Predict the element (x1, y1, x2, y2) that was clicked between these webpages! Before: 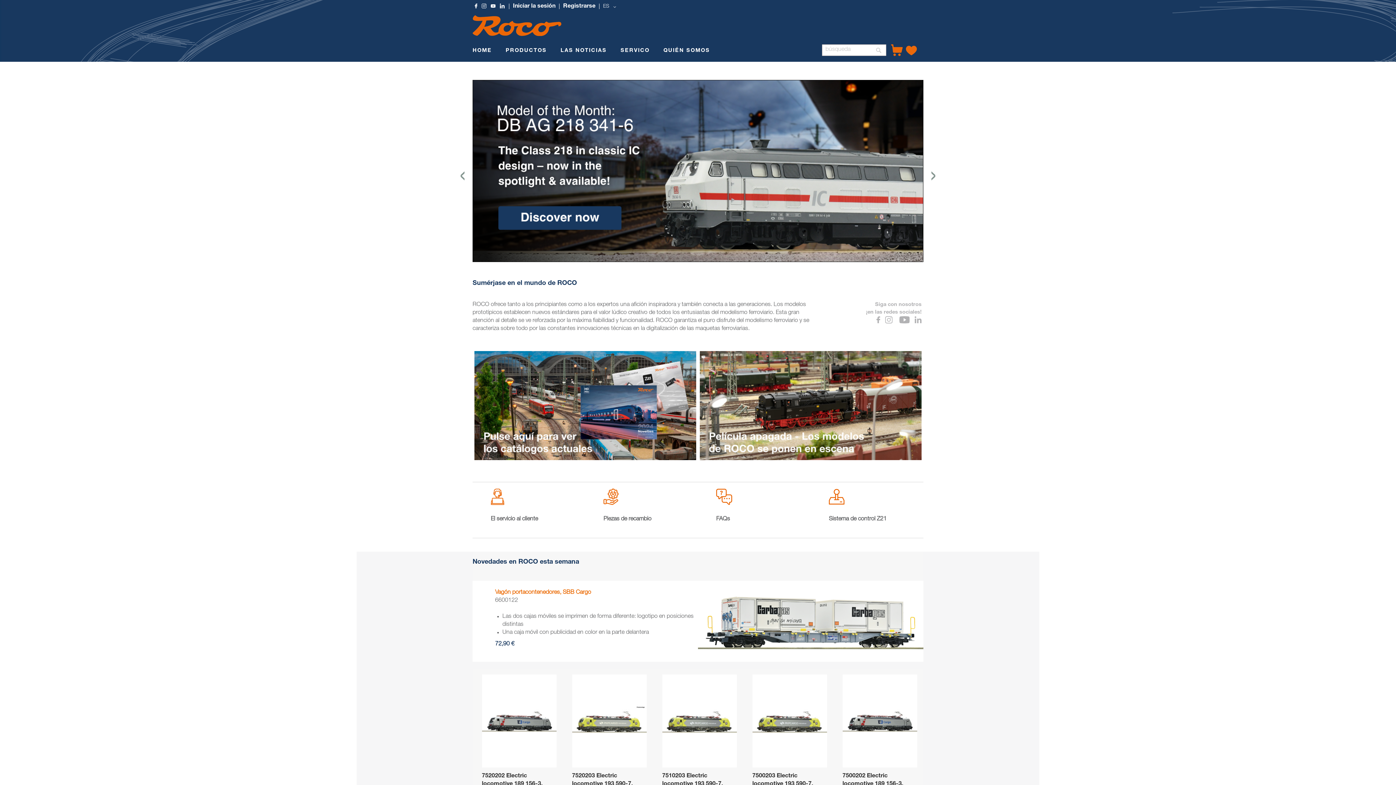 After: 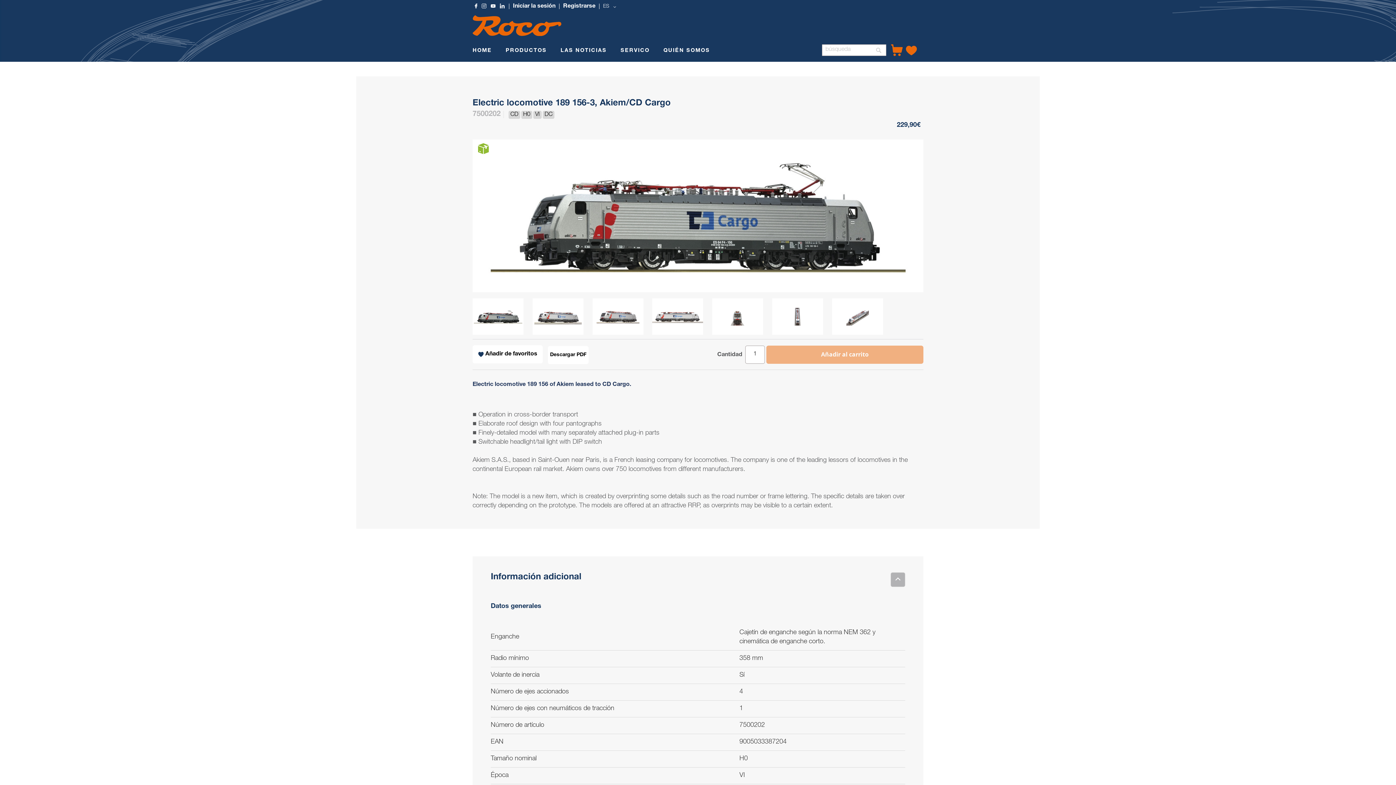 Action: bbox: (842, 764, 917, 769)